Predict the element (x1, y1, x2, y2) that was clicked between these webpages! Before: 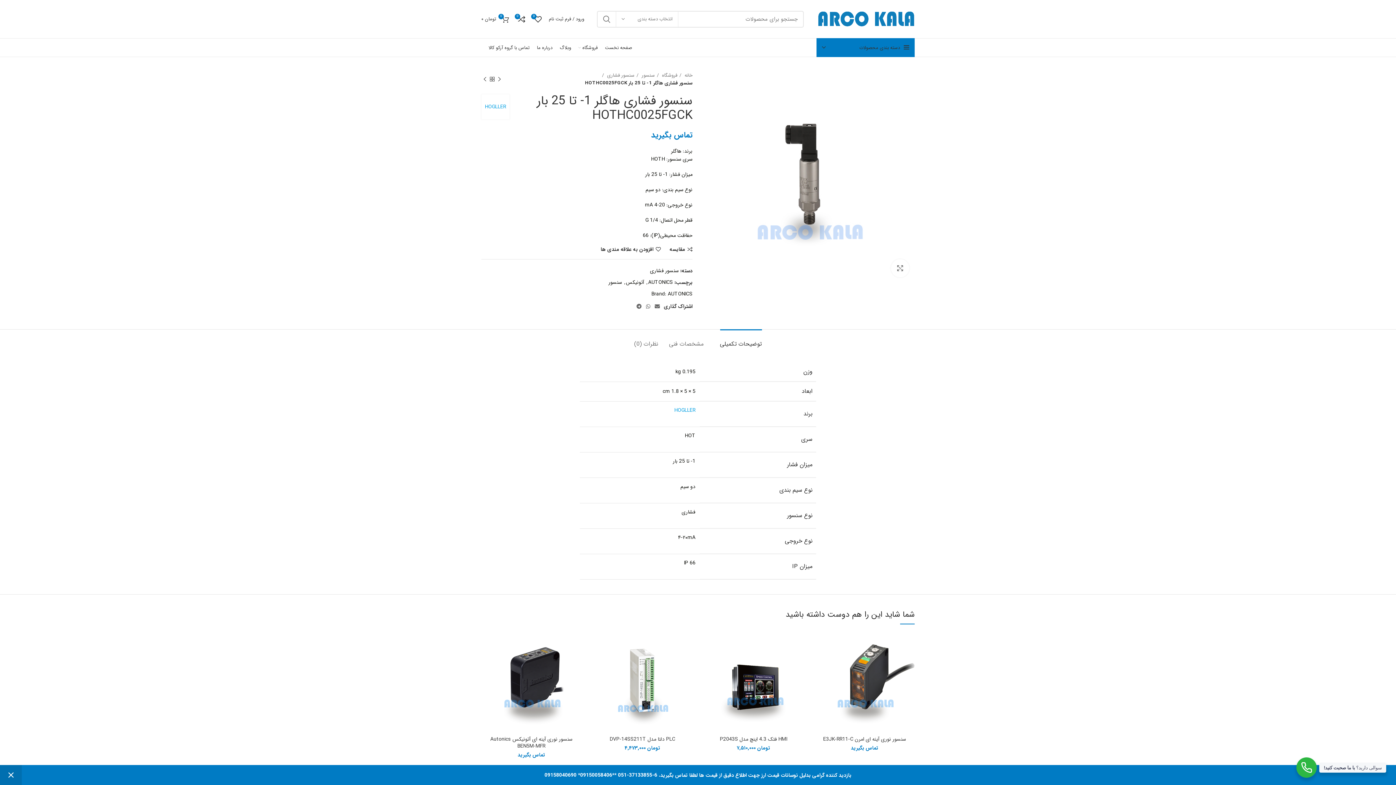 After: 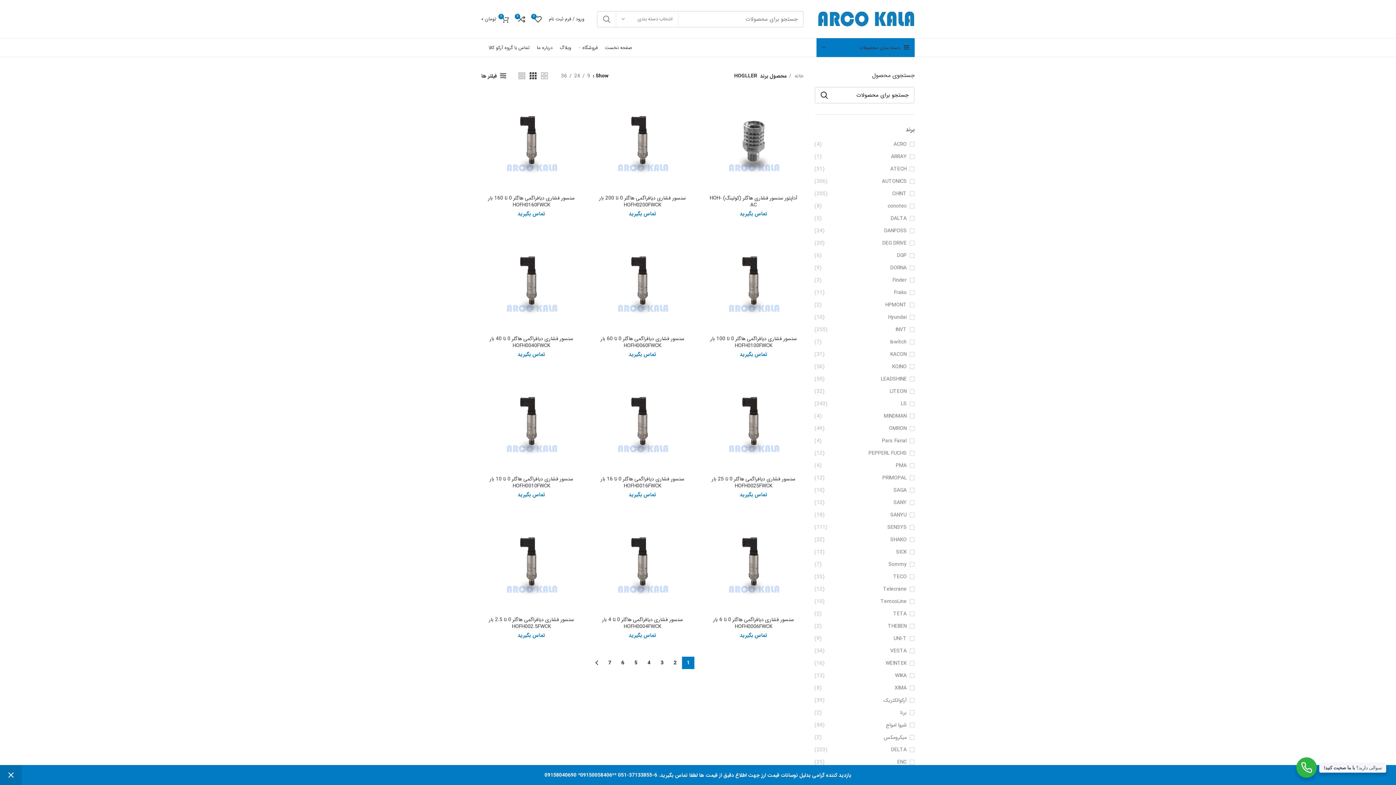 Action: bbox: (481, 94, 509, 119) label: HOGLLER